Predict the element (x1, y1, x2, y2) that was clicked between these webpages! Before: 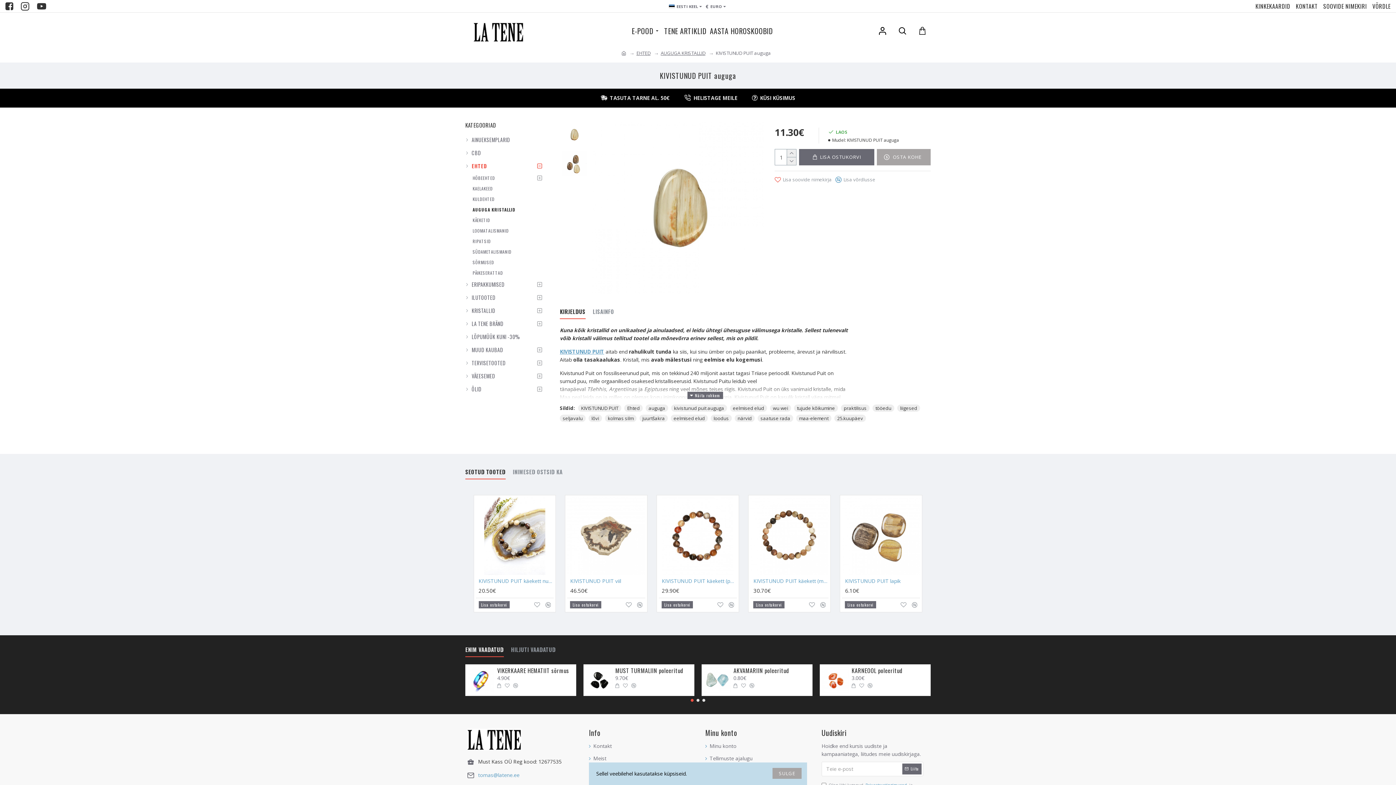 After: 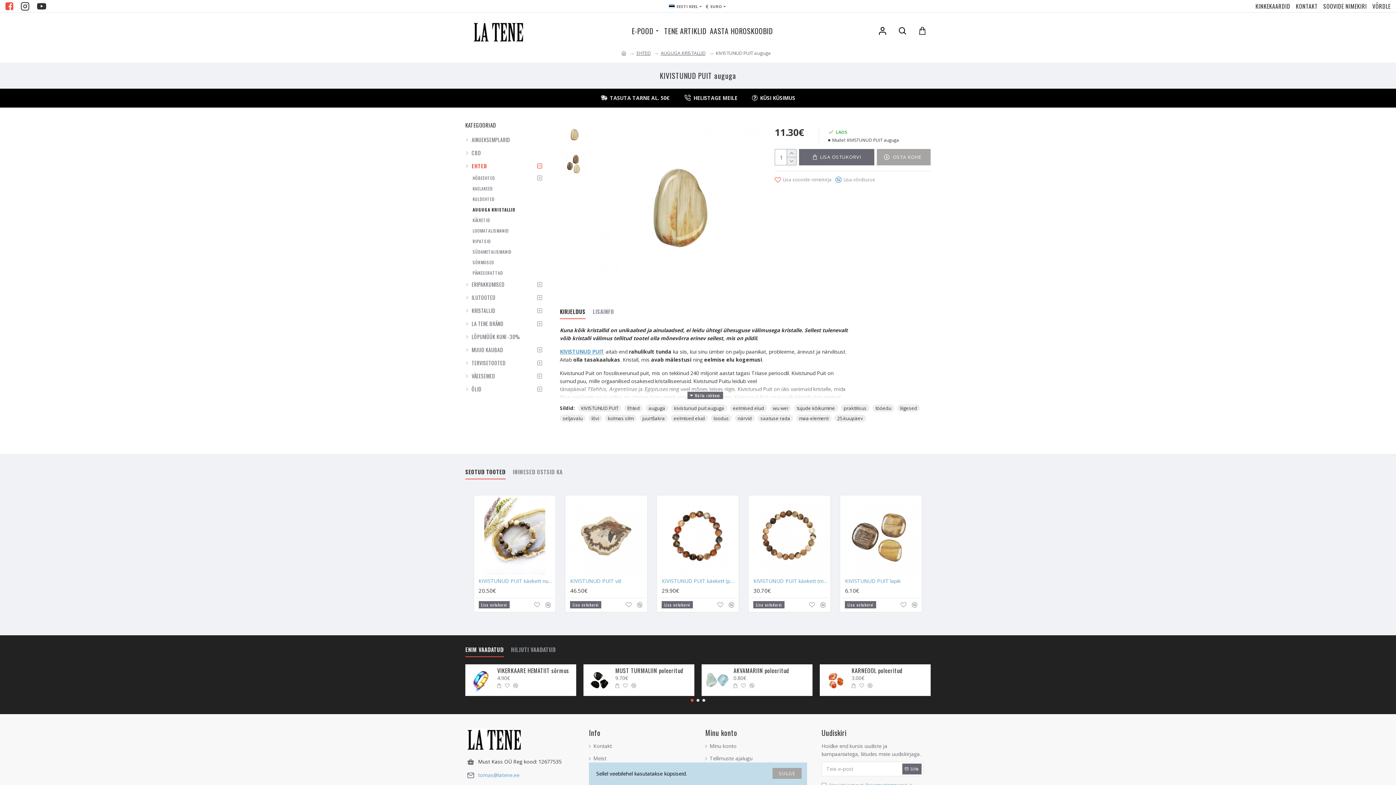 Action: bbox: (3, 0, 16, 12)